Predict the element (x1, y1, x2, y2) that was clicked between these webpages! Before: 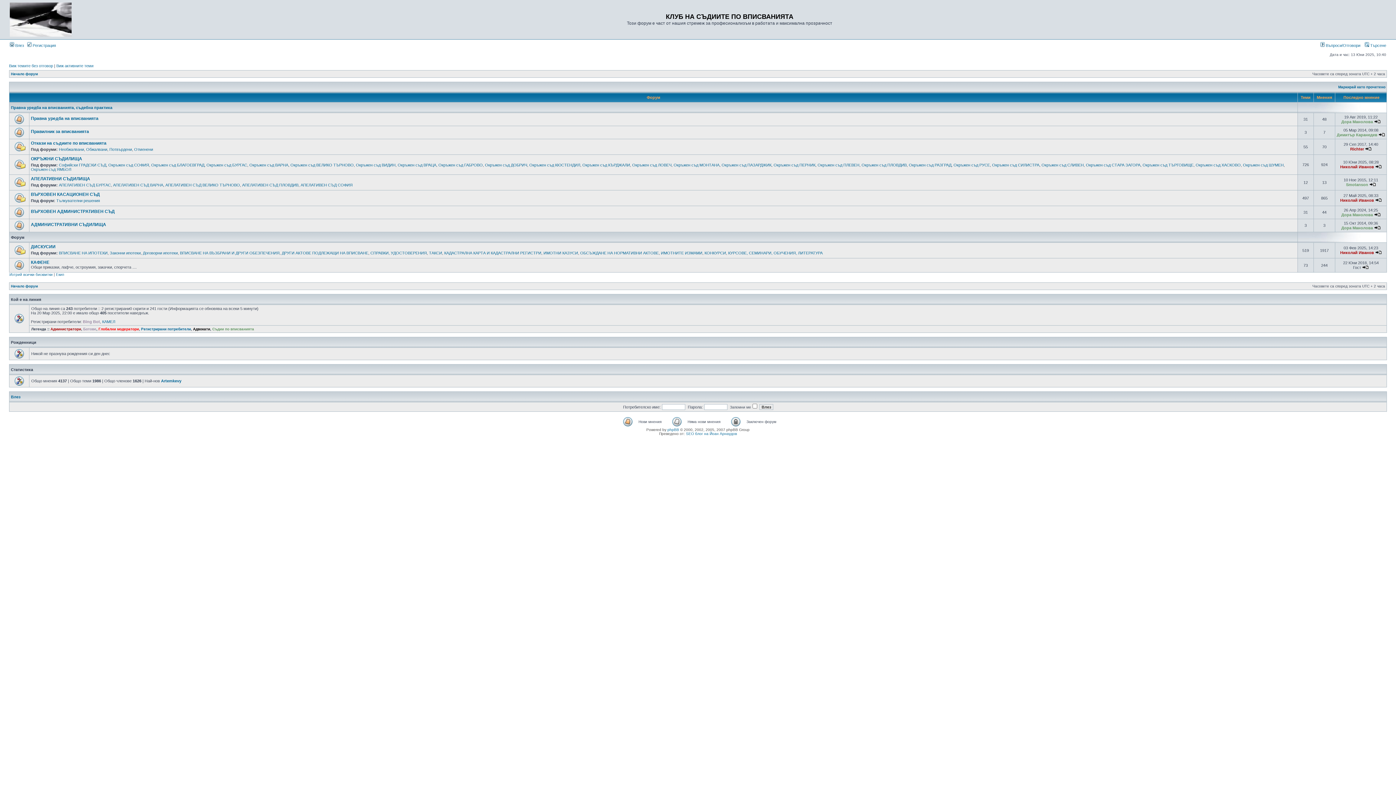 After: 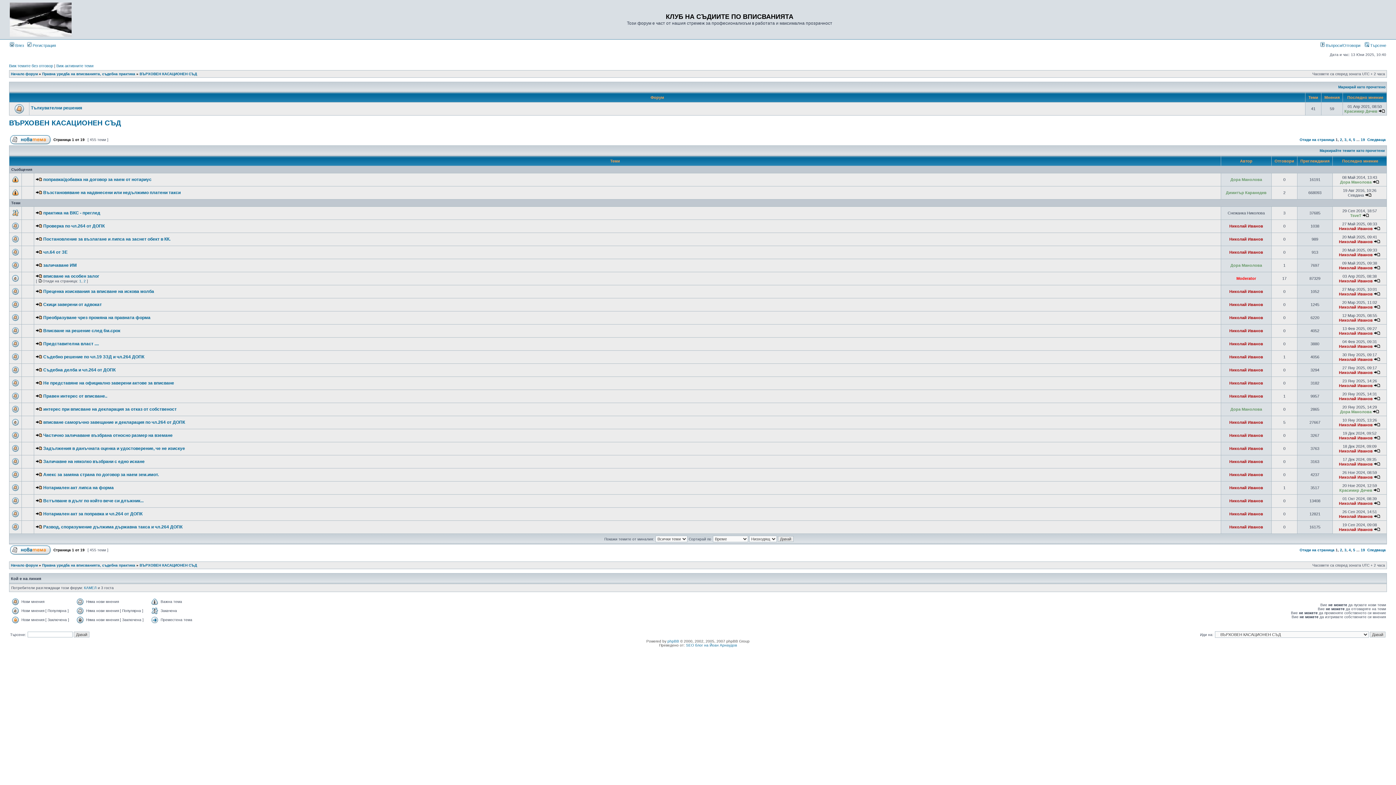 Action: label: ВЪРХОВЕН КАСАЦИОНЕН СЪД bbox: (30, 192, 100, 197)